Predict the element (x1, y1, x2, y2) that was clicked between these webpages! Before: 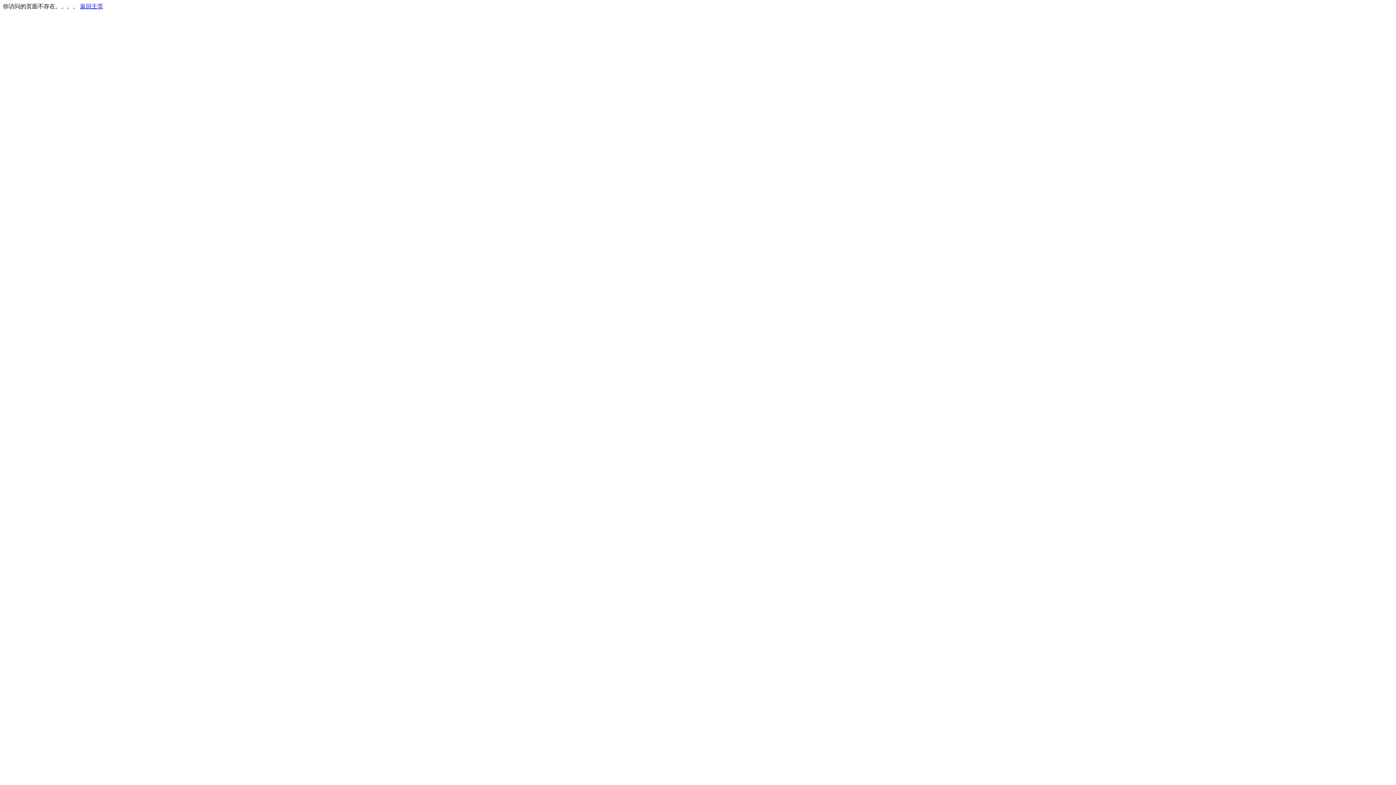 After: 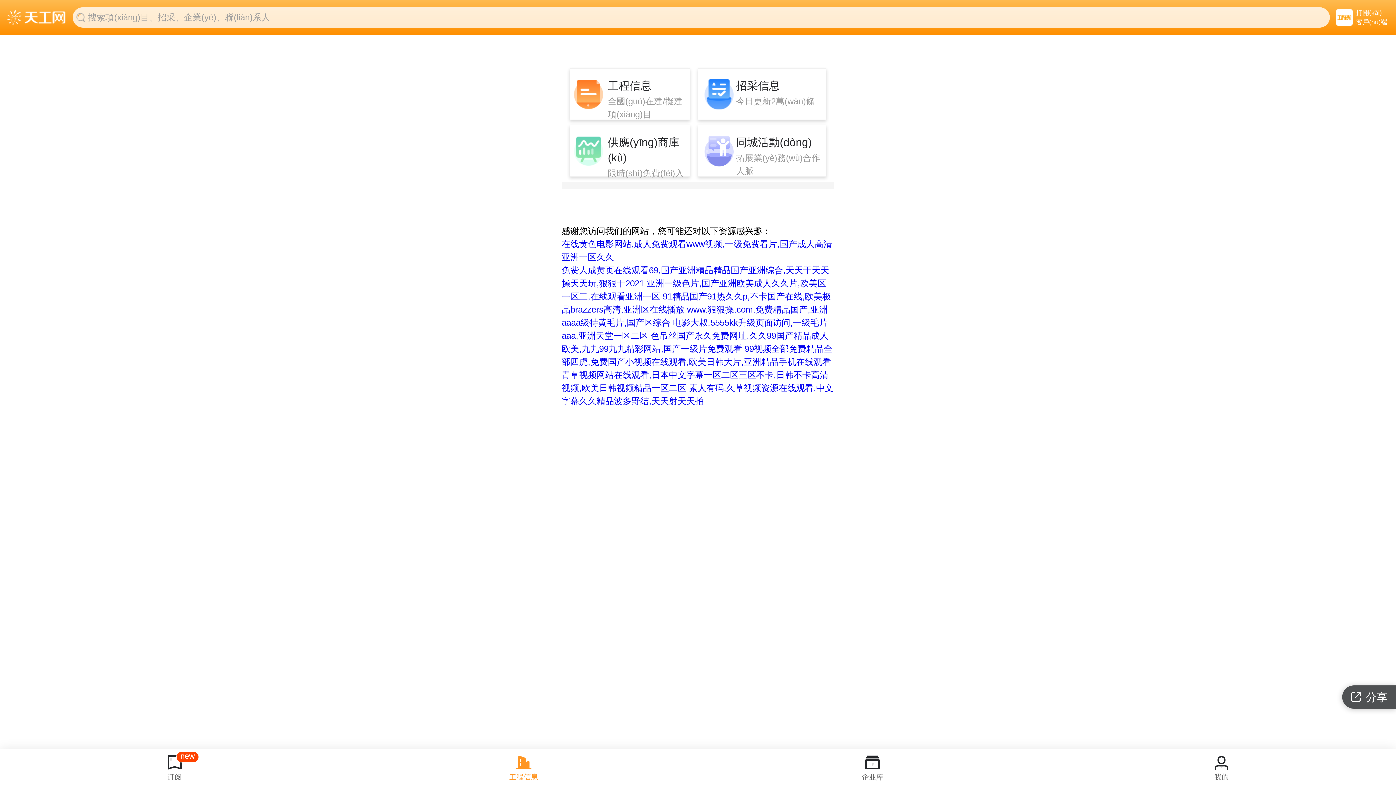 Action: label: 返回主页 bbox: (80, 3, 103, 9)